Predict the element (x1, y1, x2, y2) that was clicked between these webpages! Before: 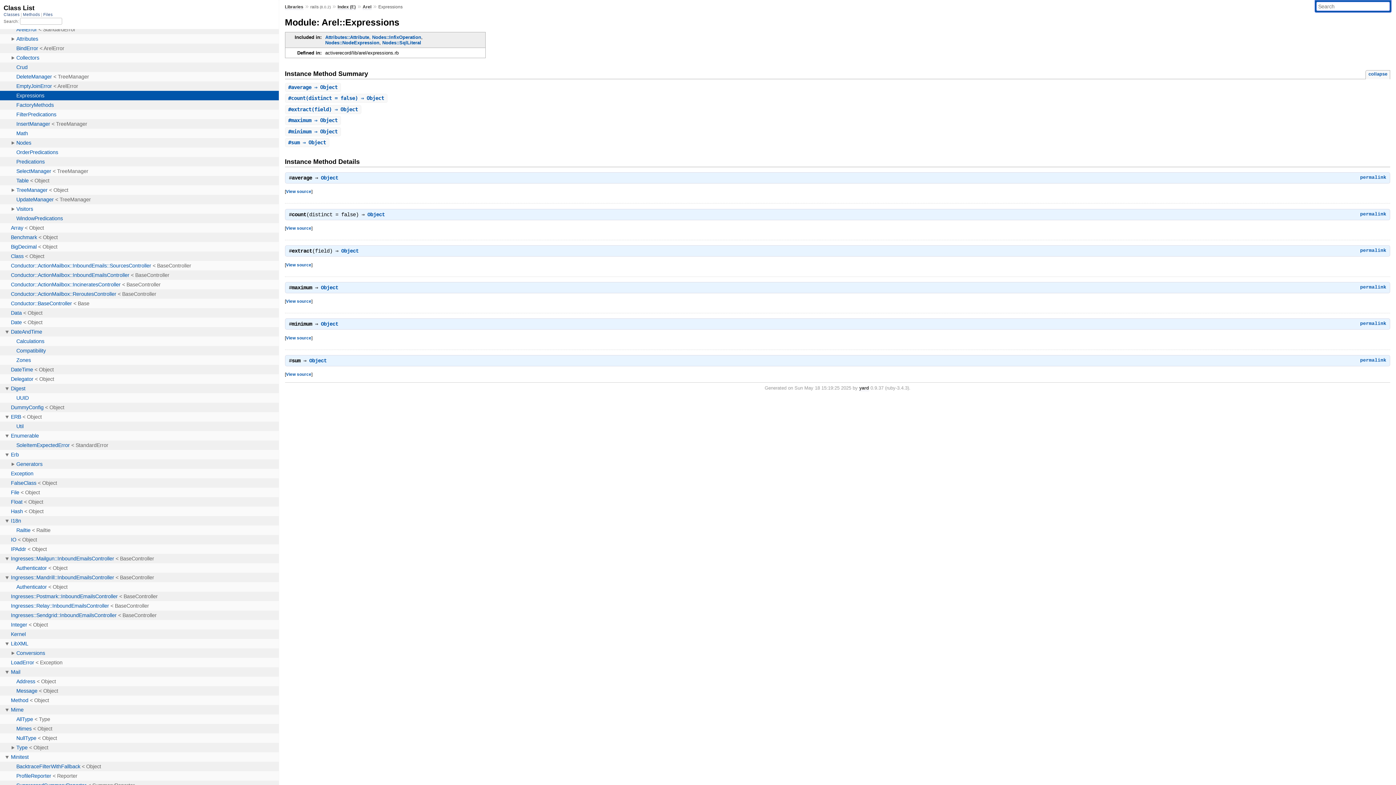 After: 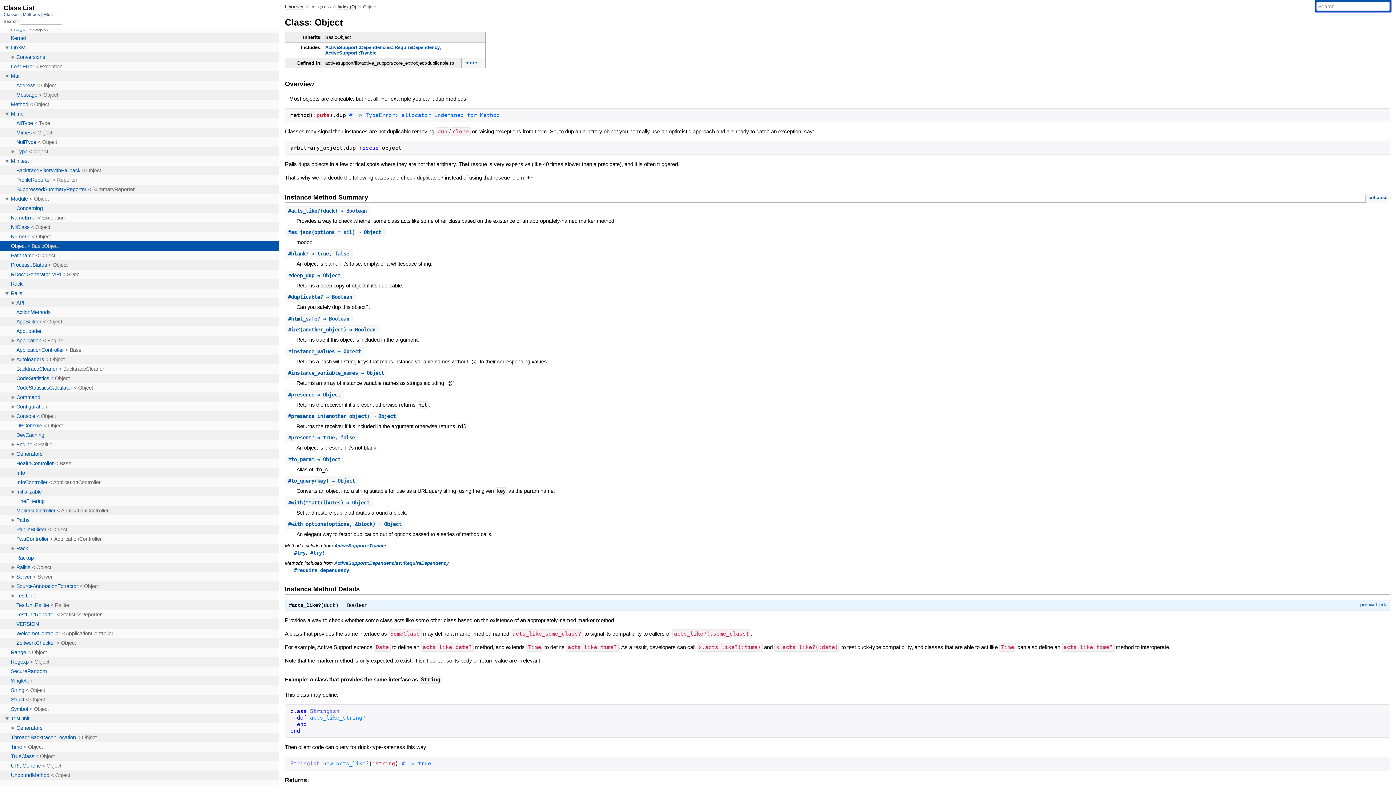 Action: bbox: (320, 285, 338, 290) label: Object